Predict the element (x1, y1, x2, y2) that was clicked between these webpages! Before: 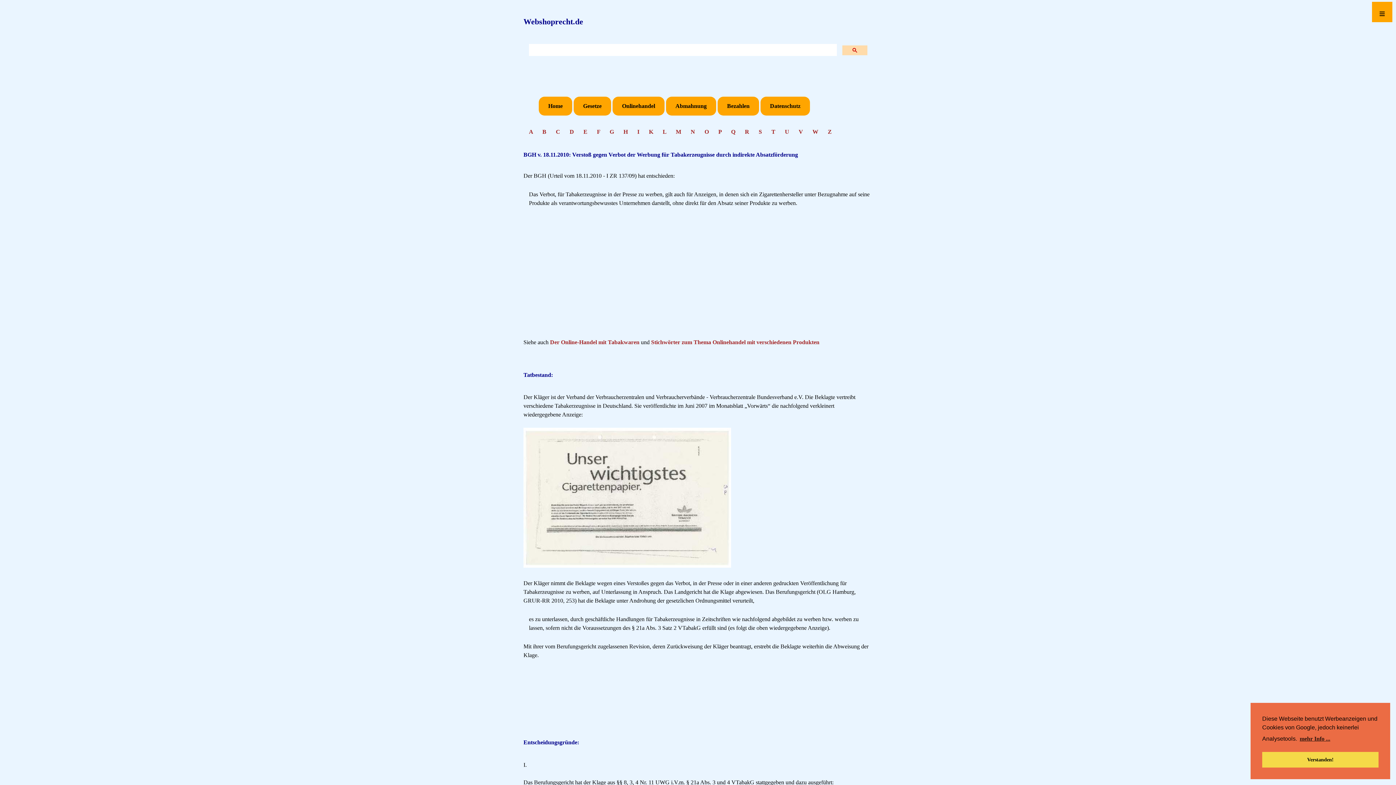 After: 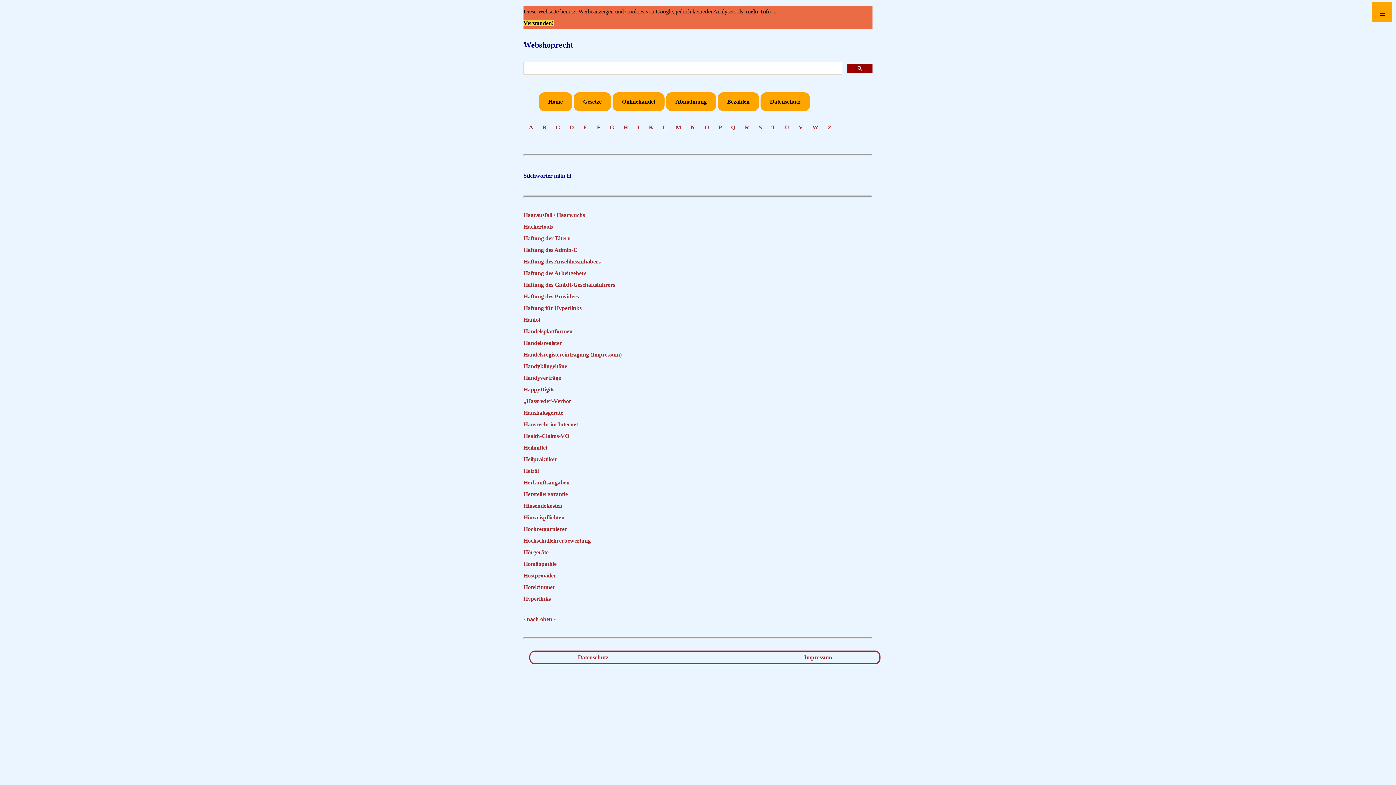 Action: label: H     bbox: (623, 128, 633, 134)